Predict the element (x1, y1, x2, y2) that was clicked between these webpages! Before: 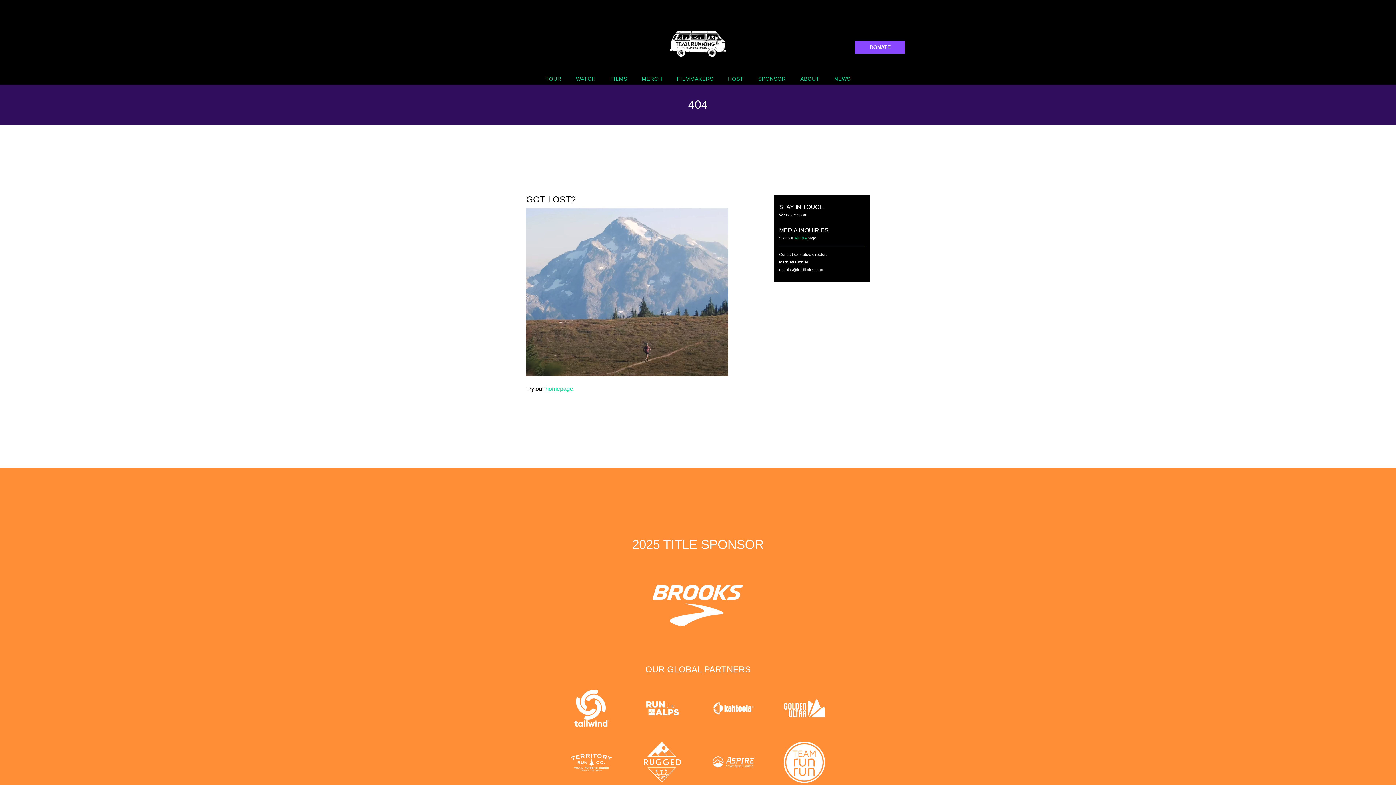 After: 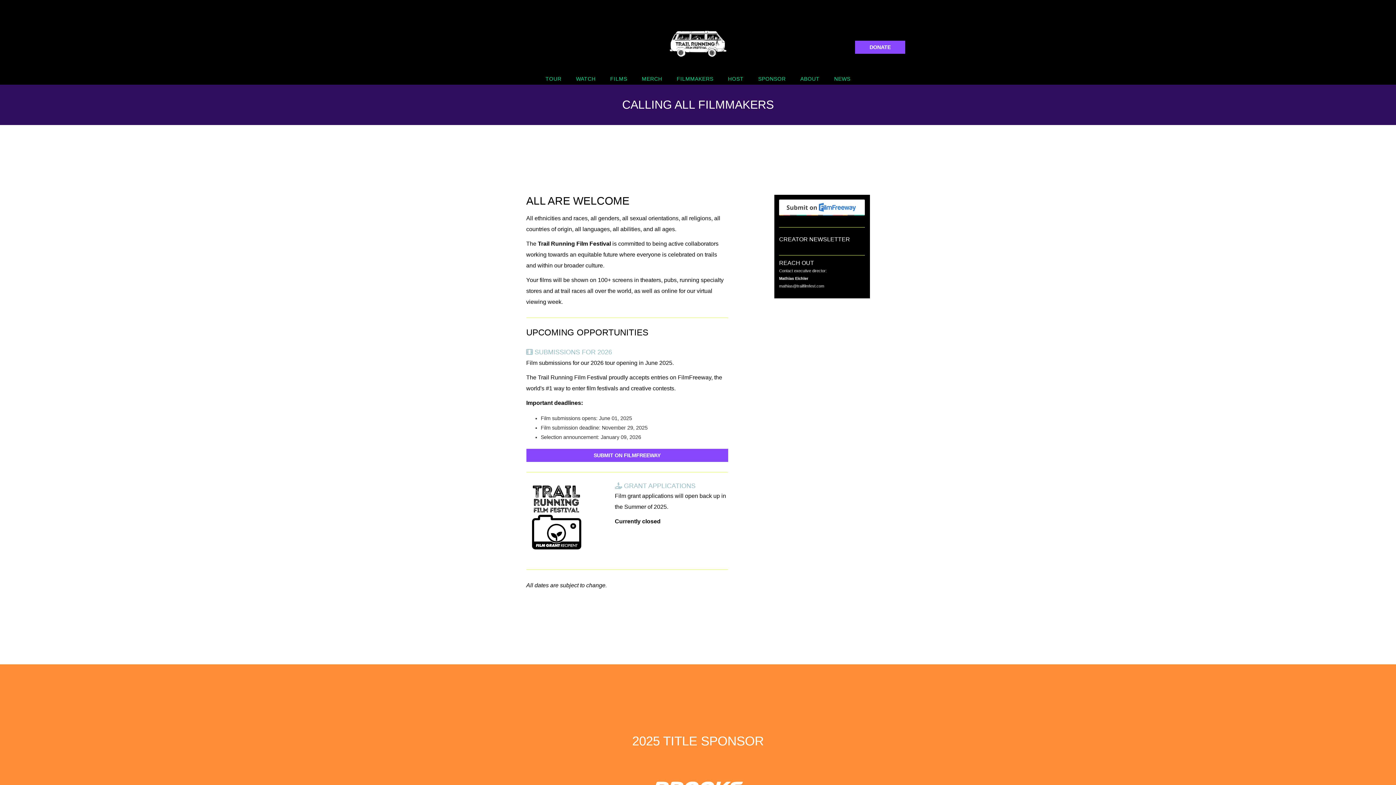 Action: bbox: (669, 72, 720, 84) label: FILMMAKERS